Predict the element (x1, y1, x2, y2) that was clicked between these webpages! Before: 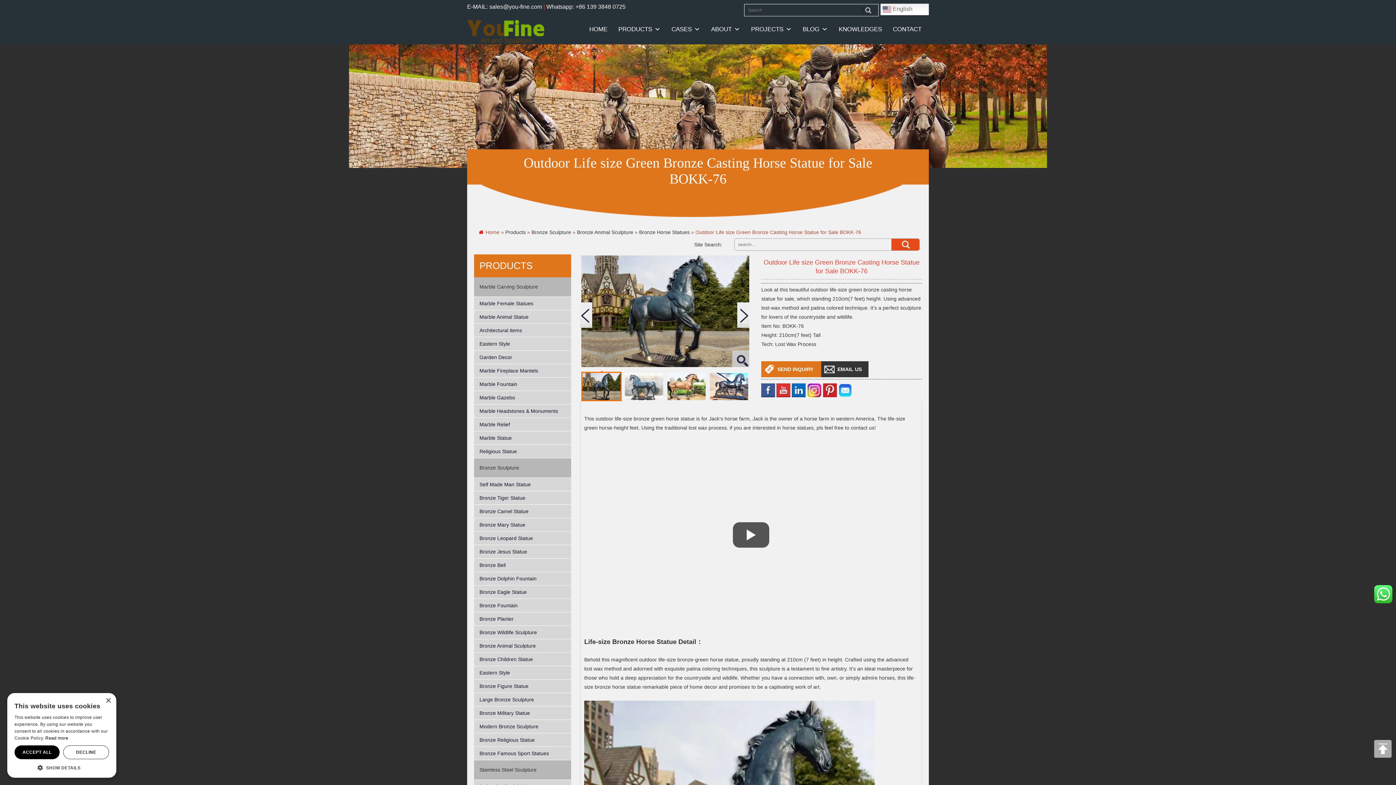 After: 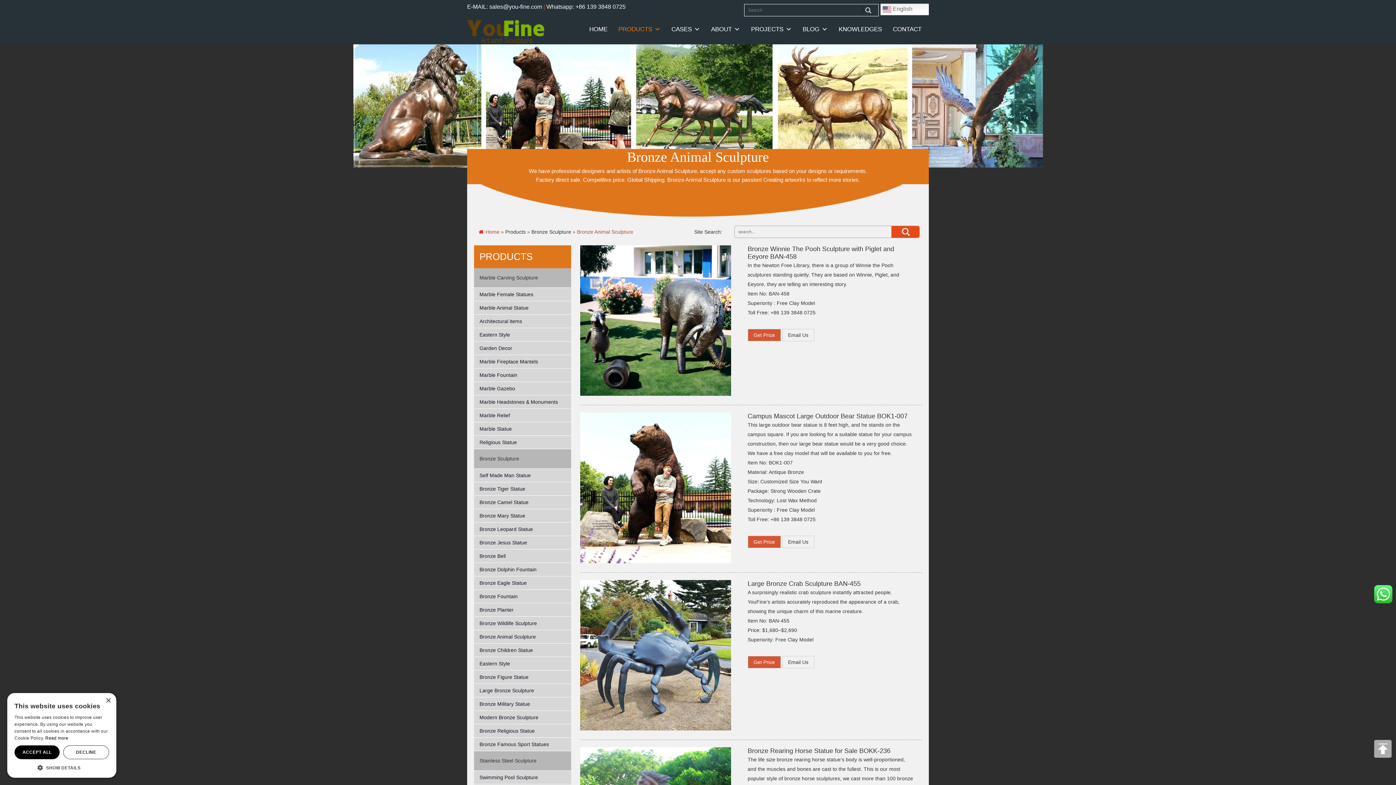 Action: bbox: (577, 229, 633, 235) label: Bronze Animal Sculpture